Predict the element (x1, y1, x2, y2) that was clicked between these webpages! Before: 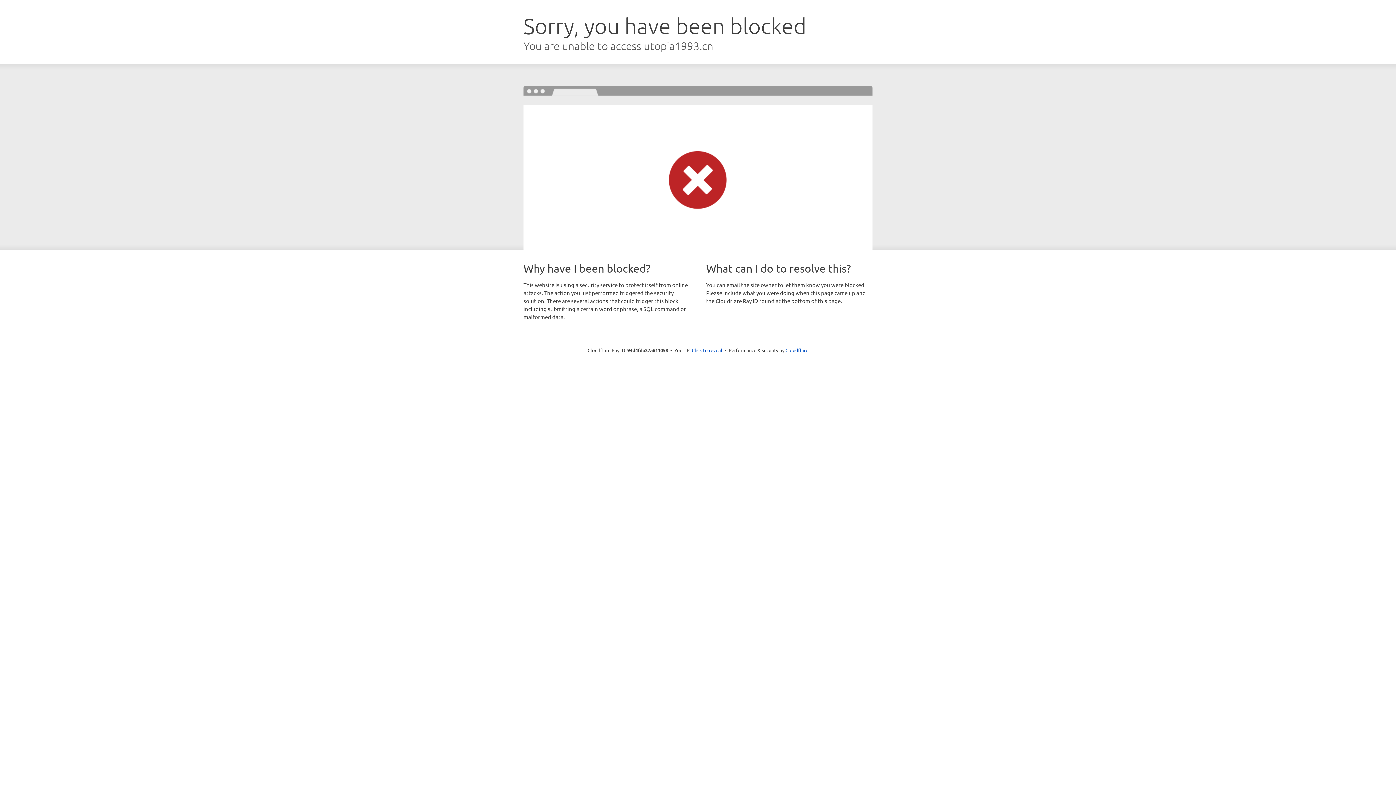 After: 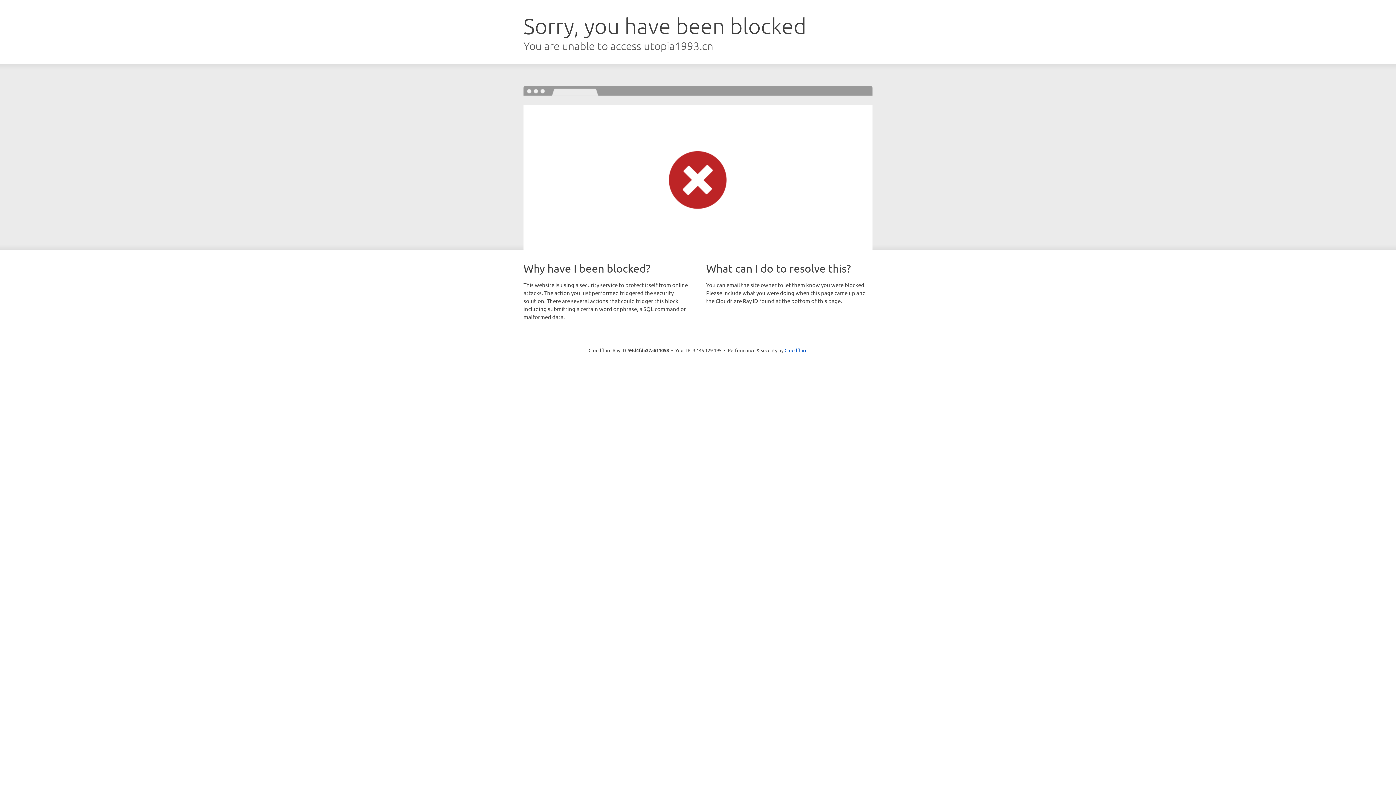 Action: label: Click to reveal bbox: (692, 346, 722, 353)